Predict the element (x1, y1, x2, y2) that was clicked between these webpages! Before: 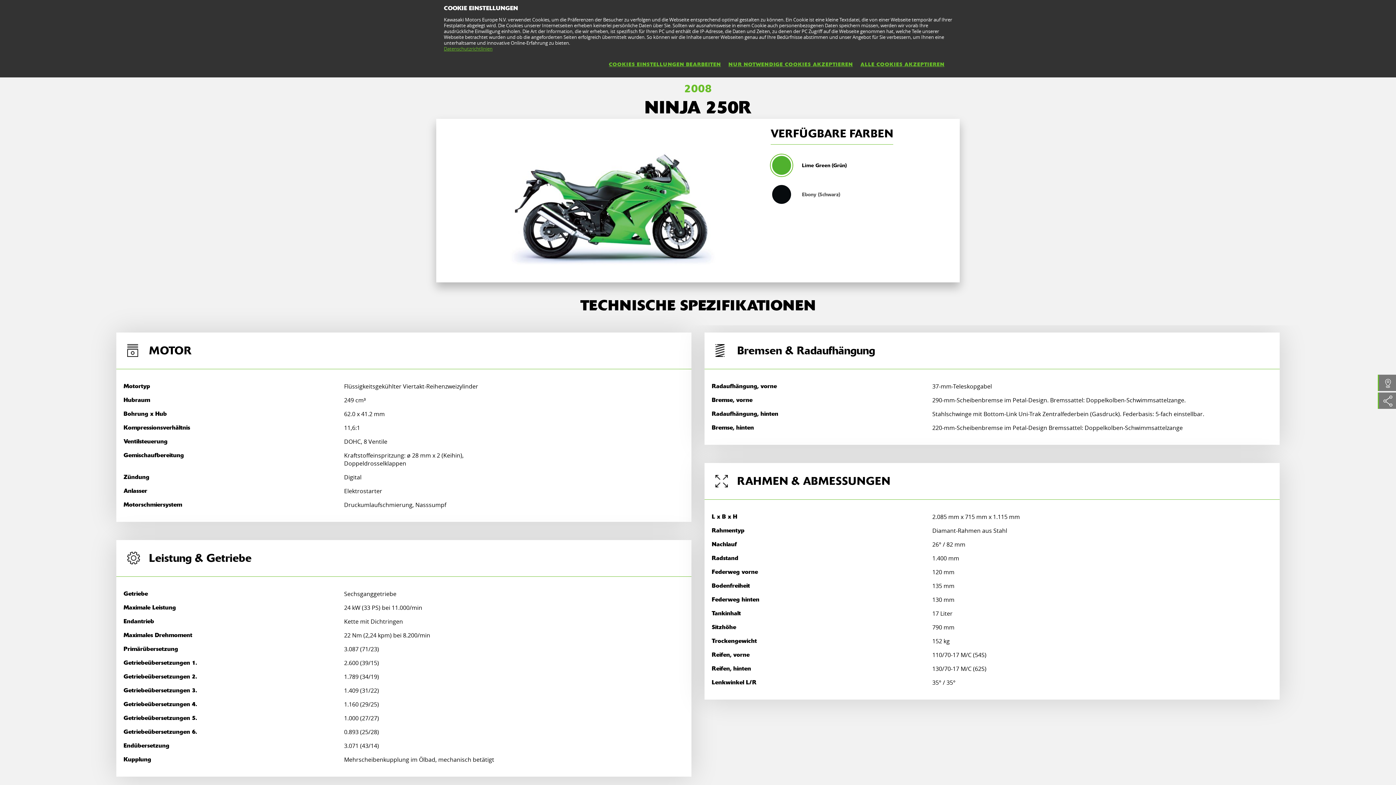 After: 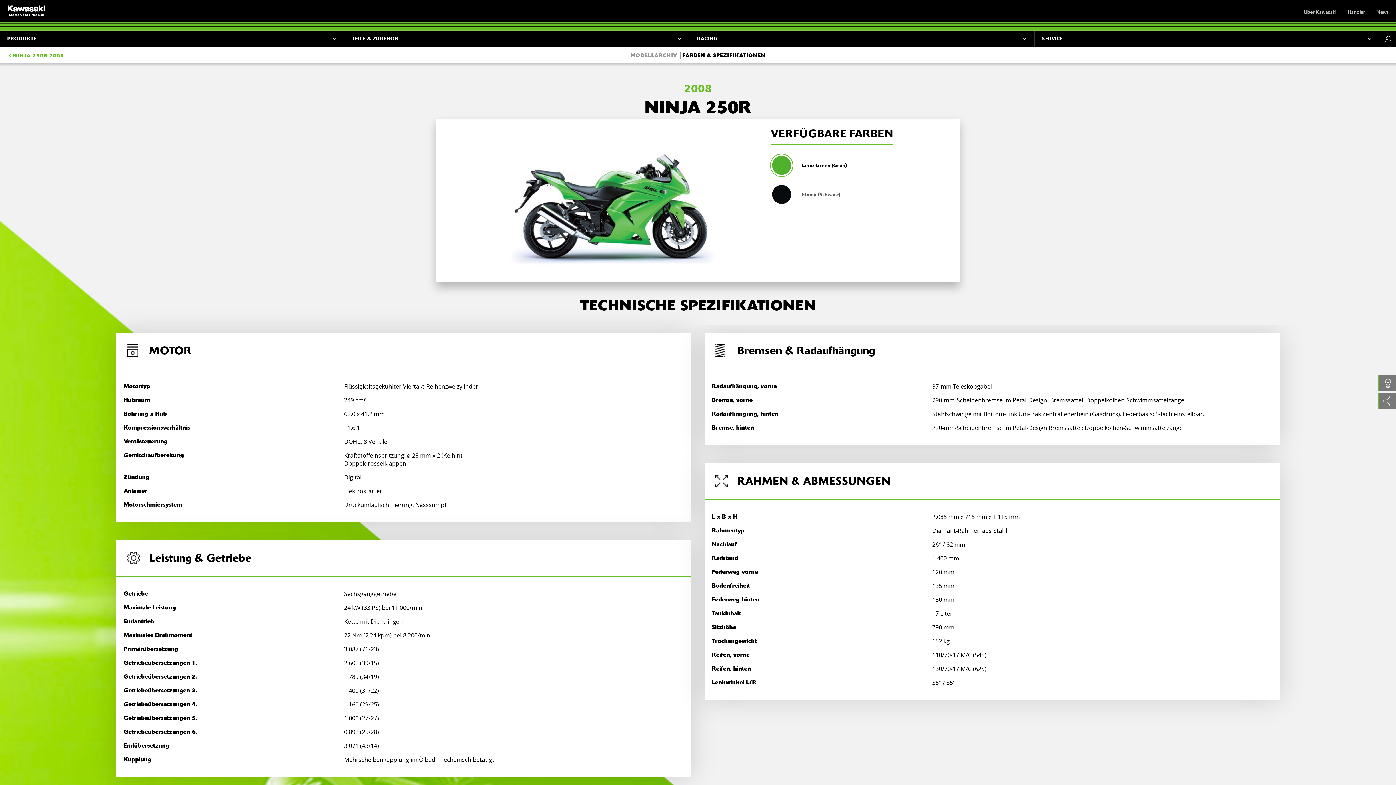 Action: label: NUR NOTWENDIGE COOKIES AKZEPTIEREN bbox: (728, 56, 860, 73)